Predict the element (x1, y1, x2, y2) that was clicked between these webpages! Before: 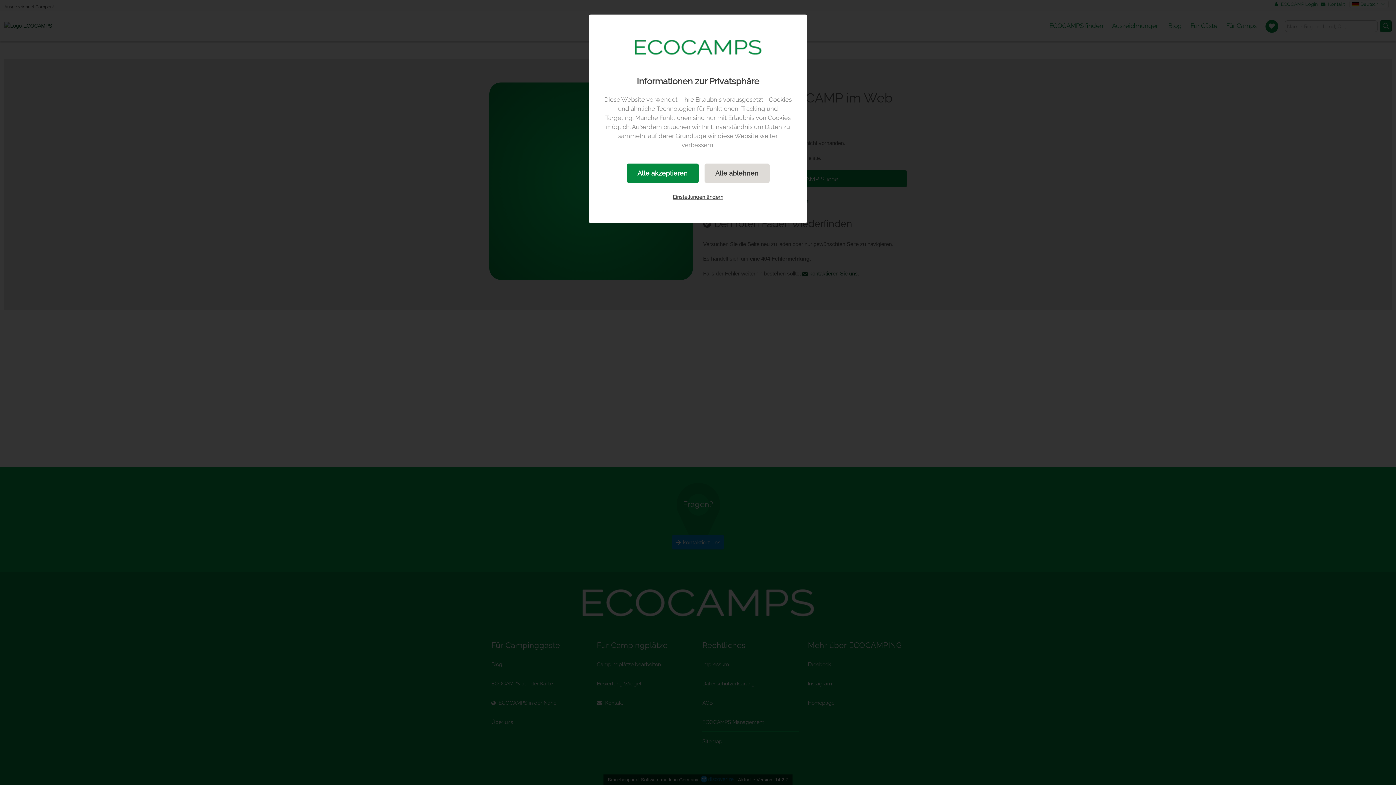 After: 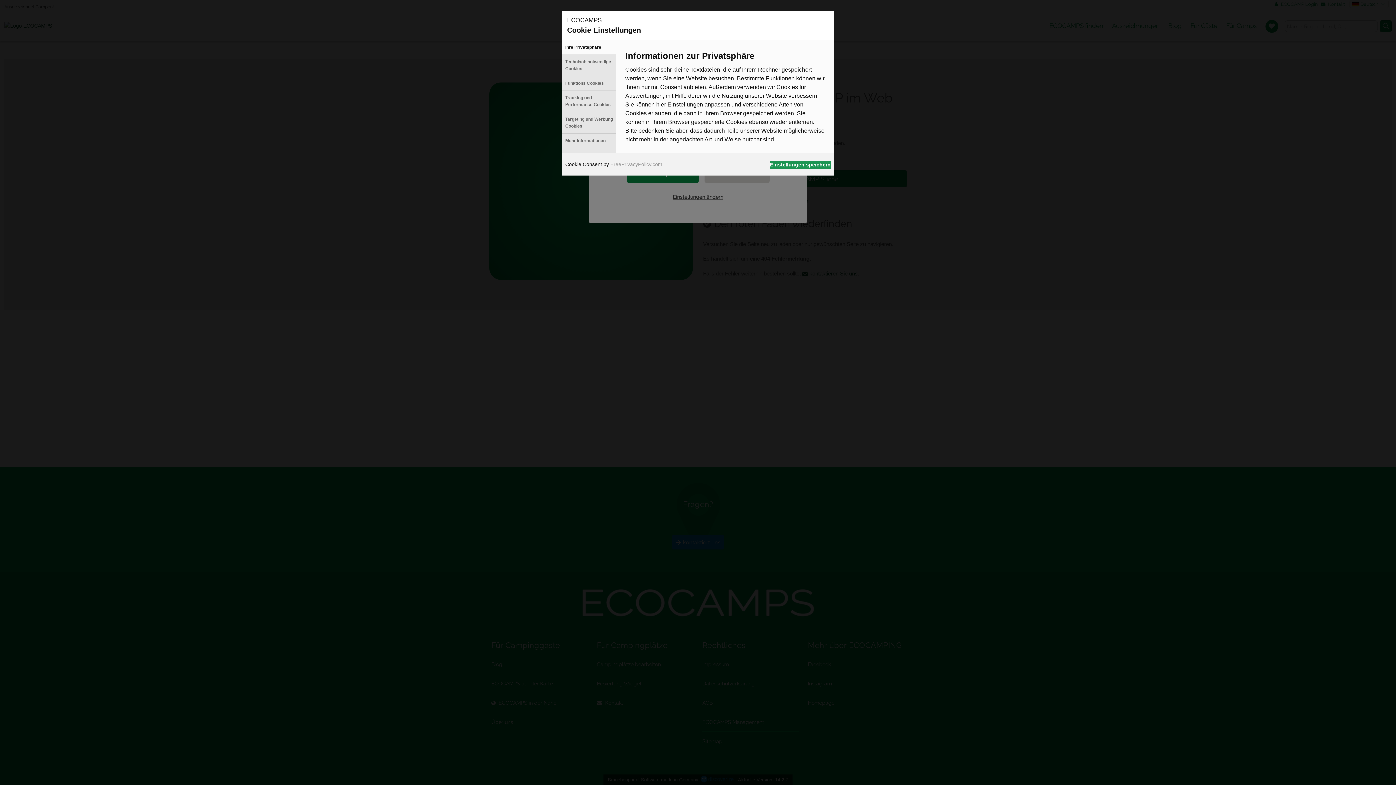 Action: bbox: (662, 188, 734, 205) label: Einstellungen ändern